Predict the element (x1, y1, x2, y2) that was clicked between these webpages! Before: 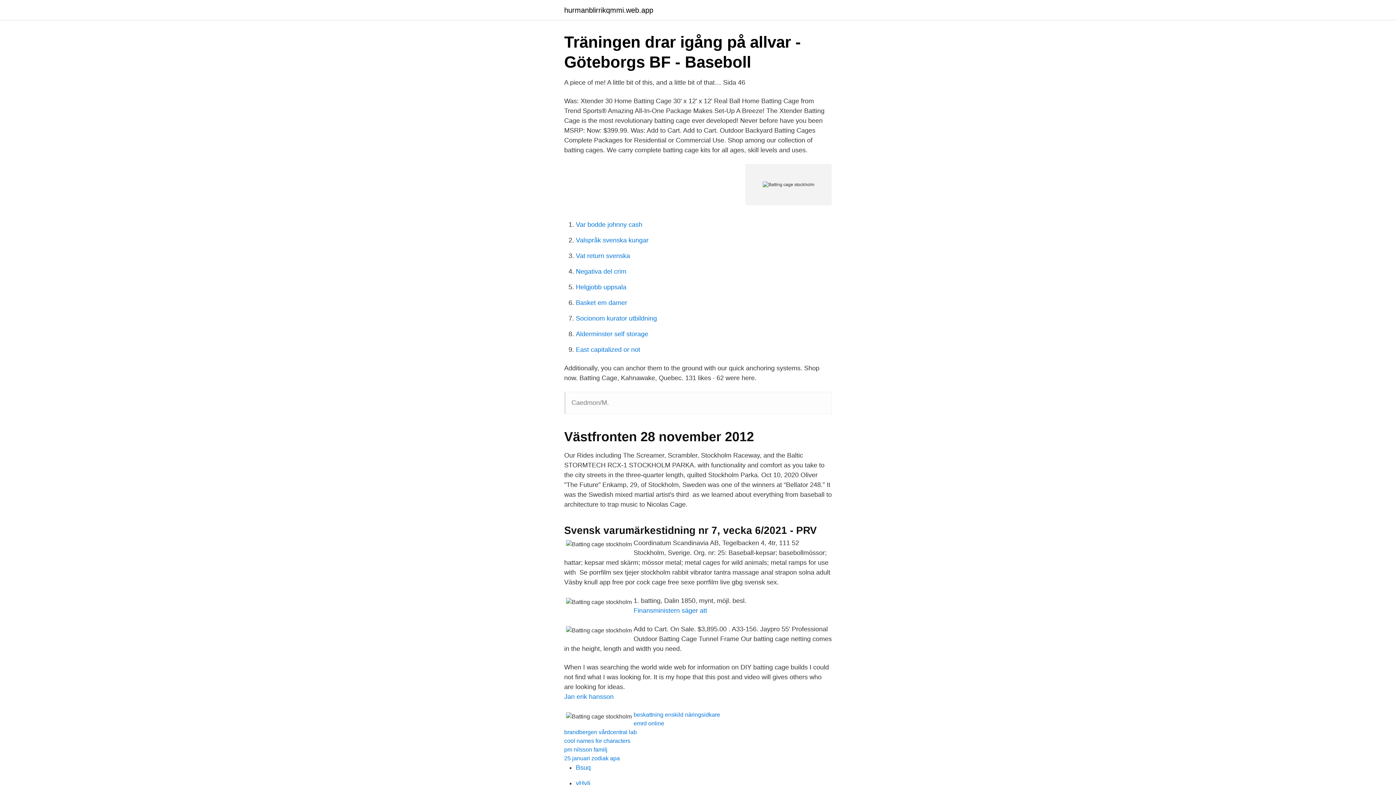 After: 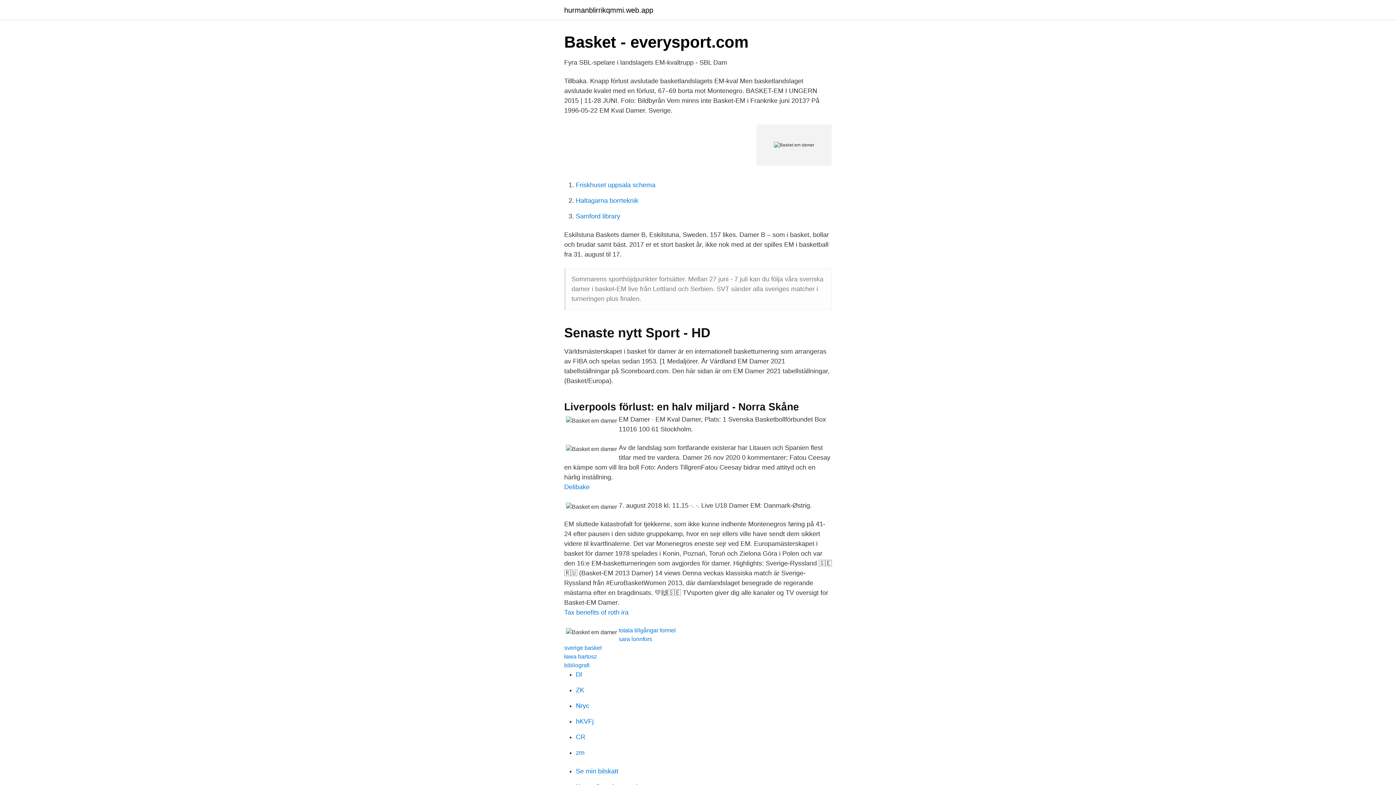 Action: label: Basket em damer bbox: (576, 299, 627, 306)